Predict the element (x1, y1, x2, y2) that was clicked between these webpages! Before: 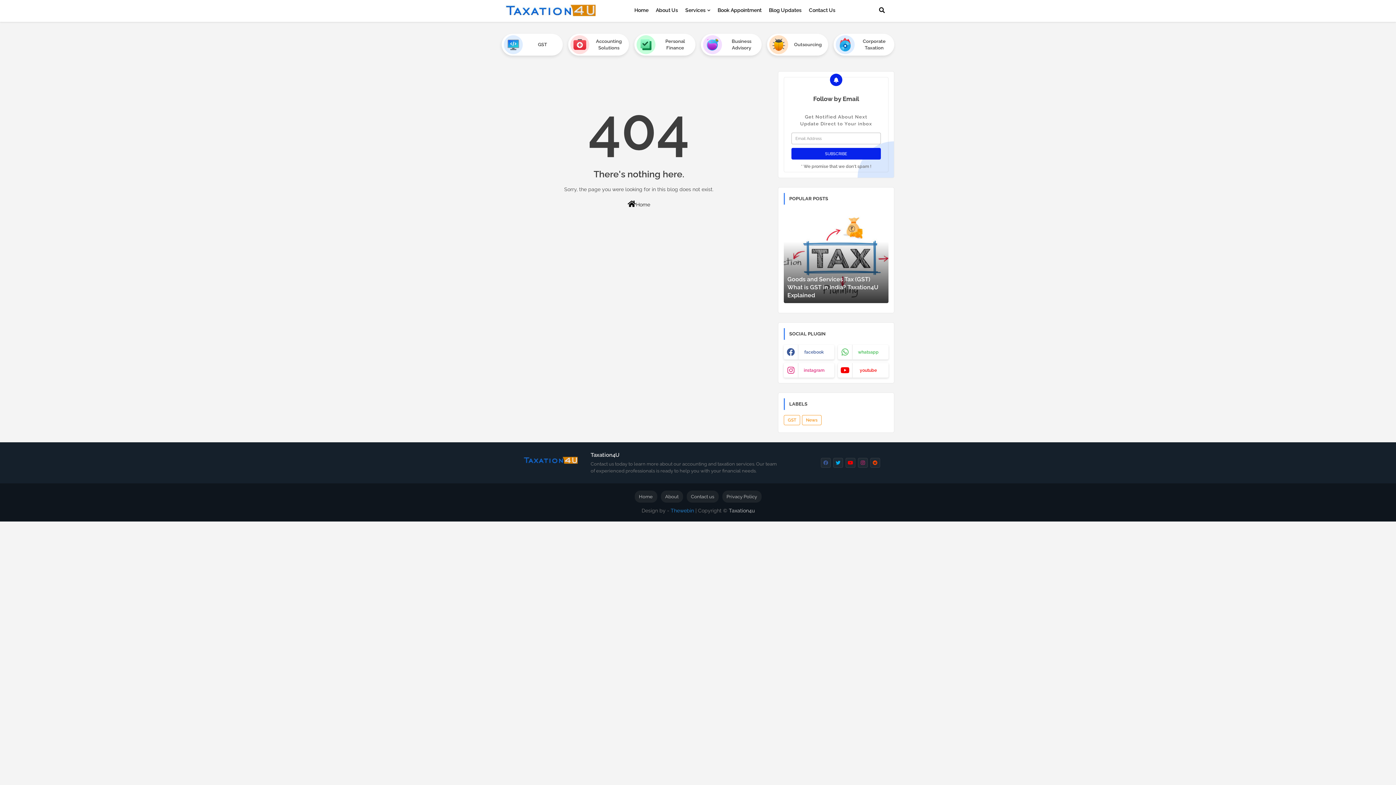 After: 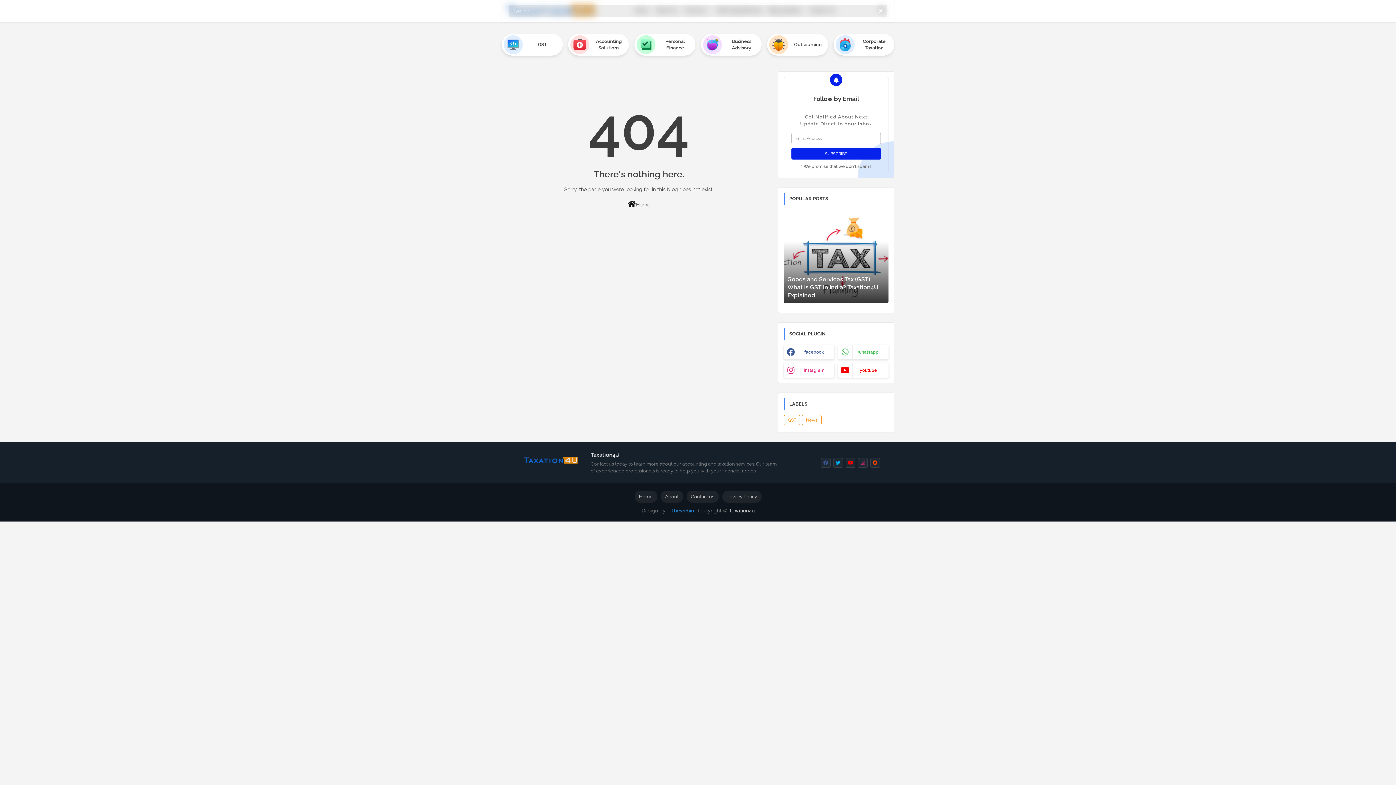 Action: bbox: (874, 2, 889, 17)